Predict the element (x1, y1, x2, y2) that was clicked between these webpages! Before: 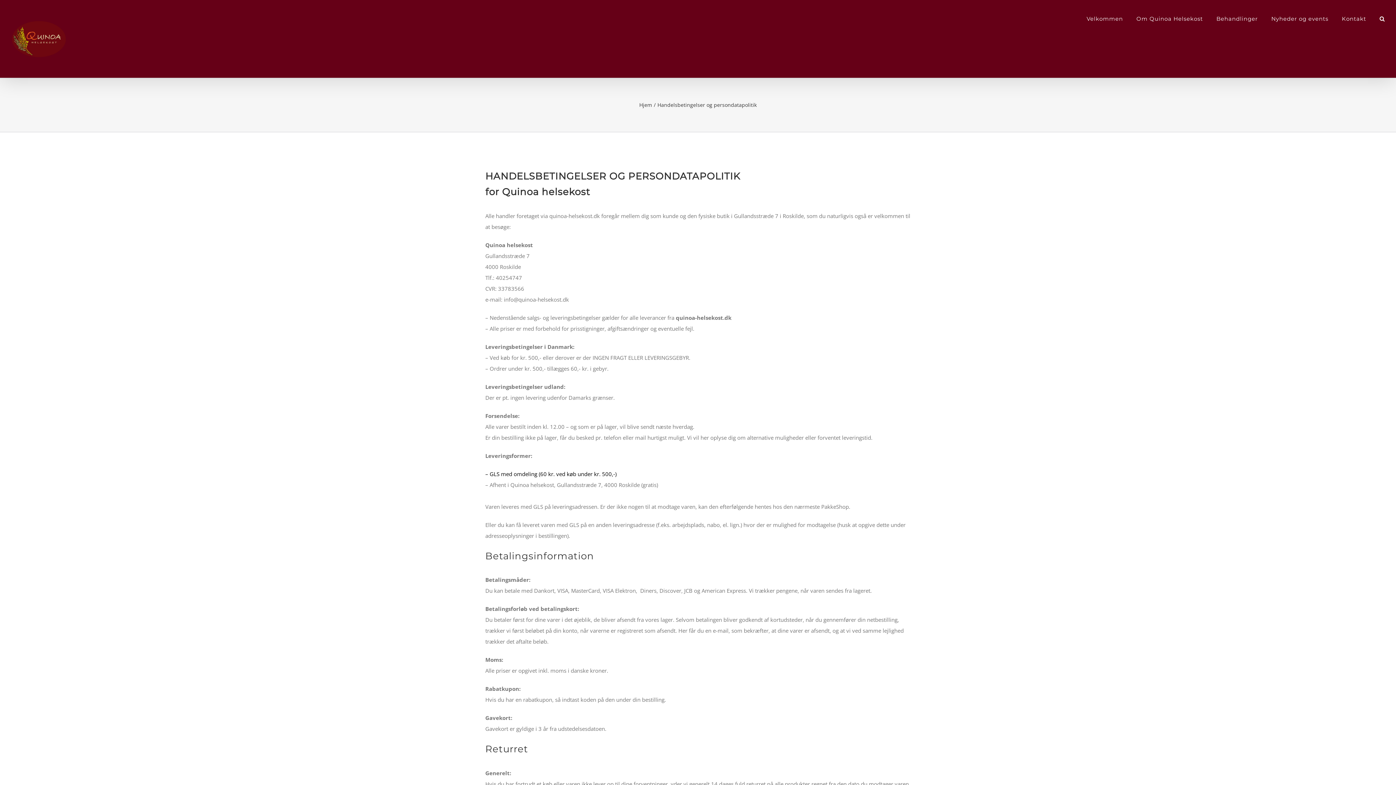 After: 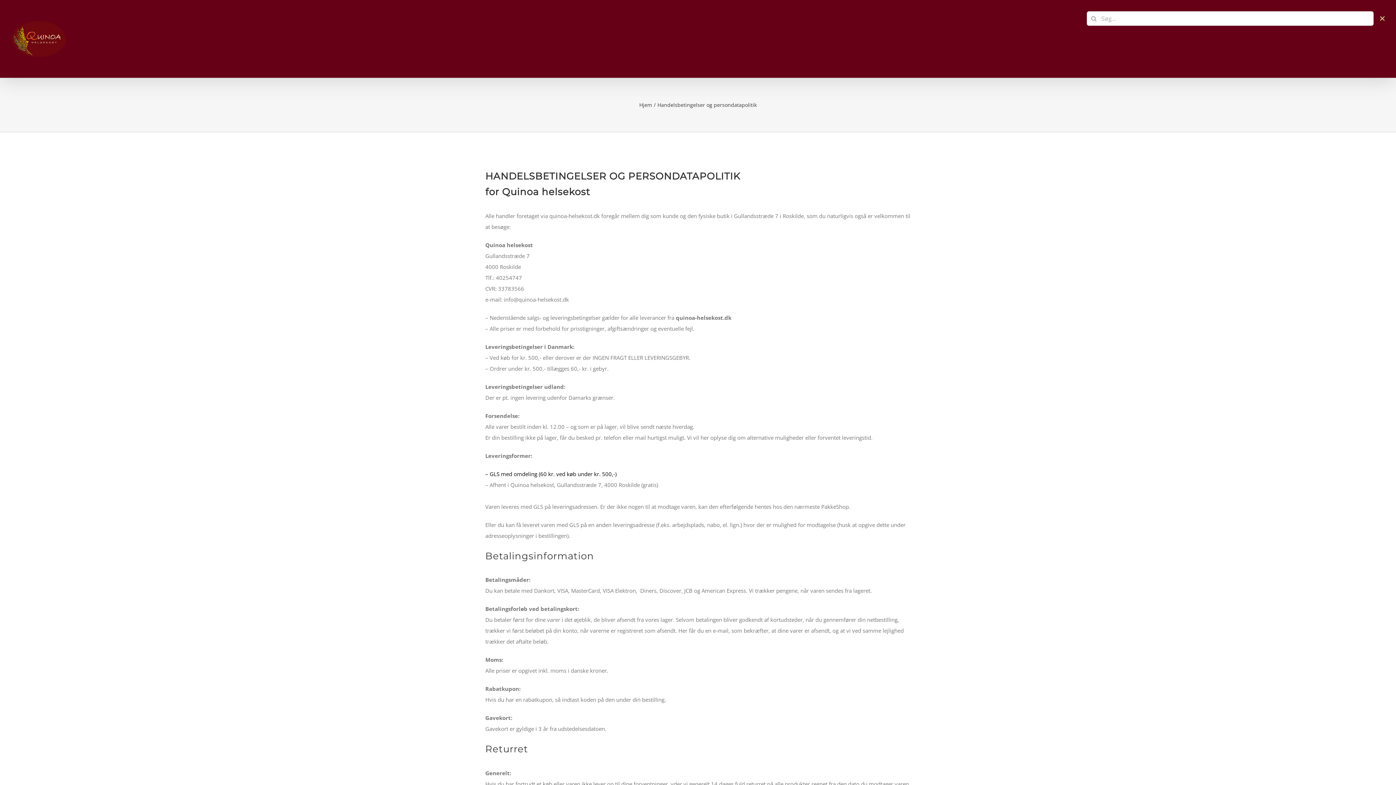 Action: bbox: (1380, 0, 1385, 36) label: Søg